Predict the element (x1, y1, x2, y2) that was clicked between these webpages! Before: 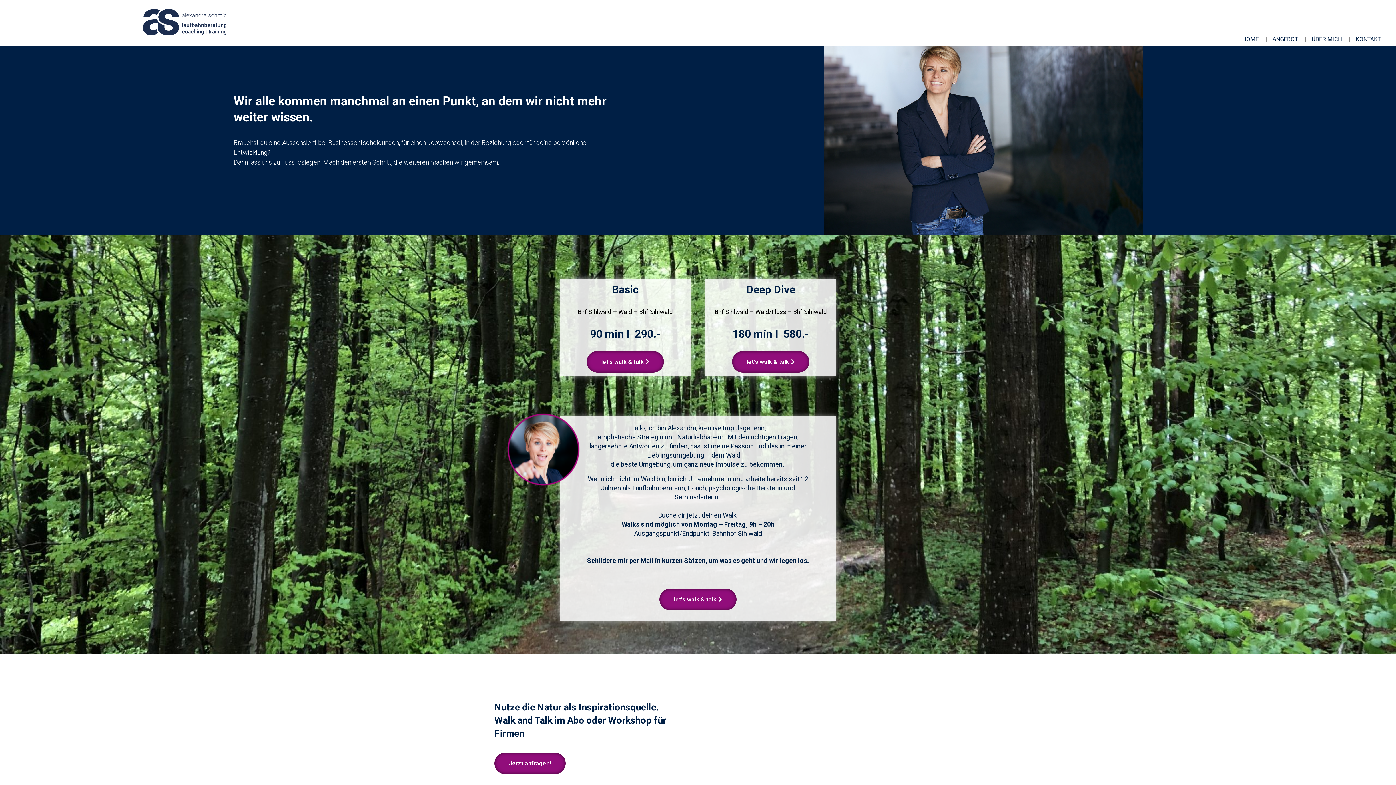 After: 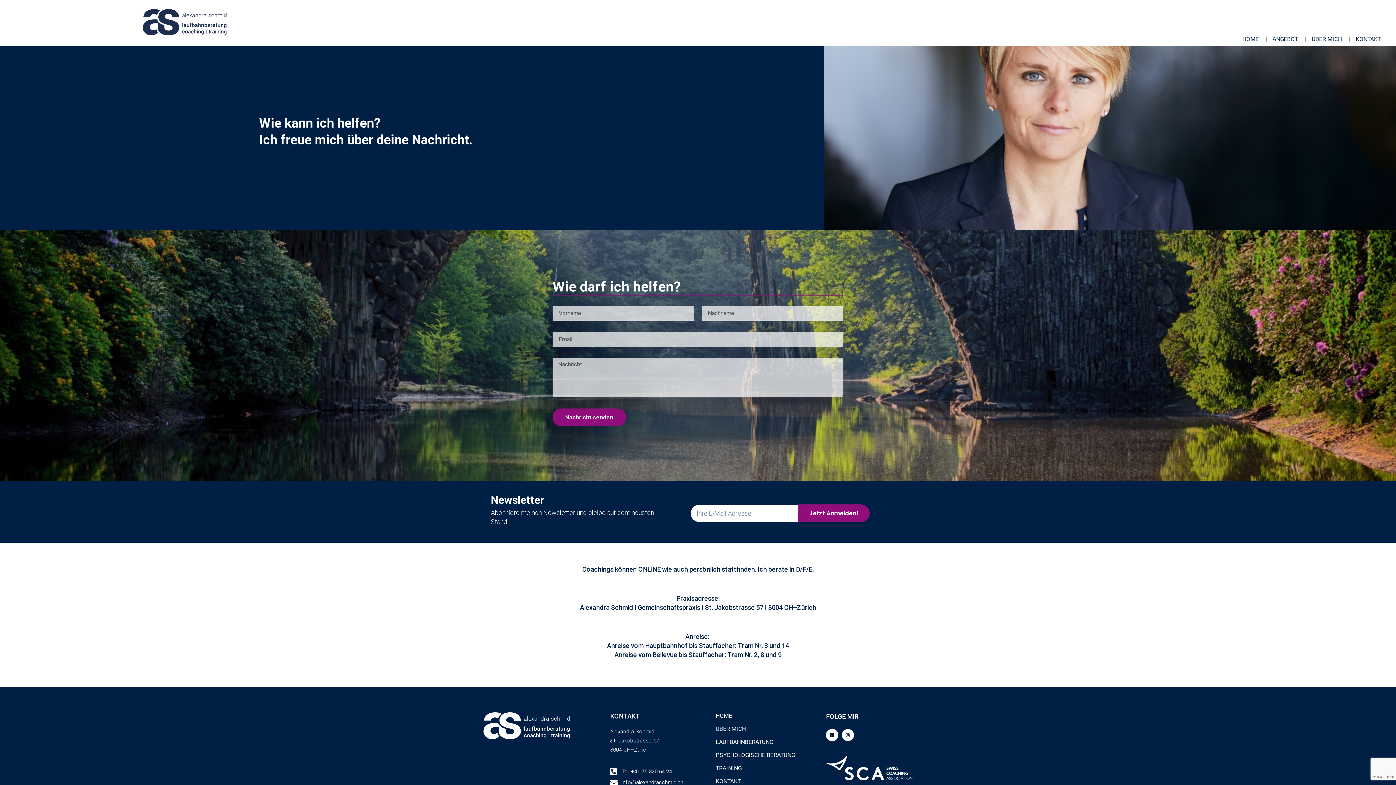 Action: label: Jetzt anfragen! bbox: (494, 753, 565, 774)